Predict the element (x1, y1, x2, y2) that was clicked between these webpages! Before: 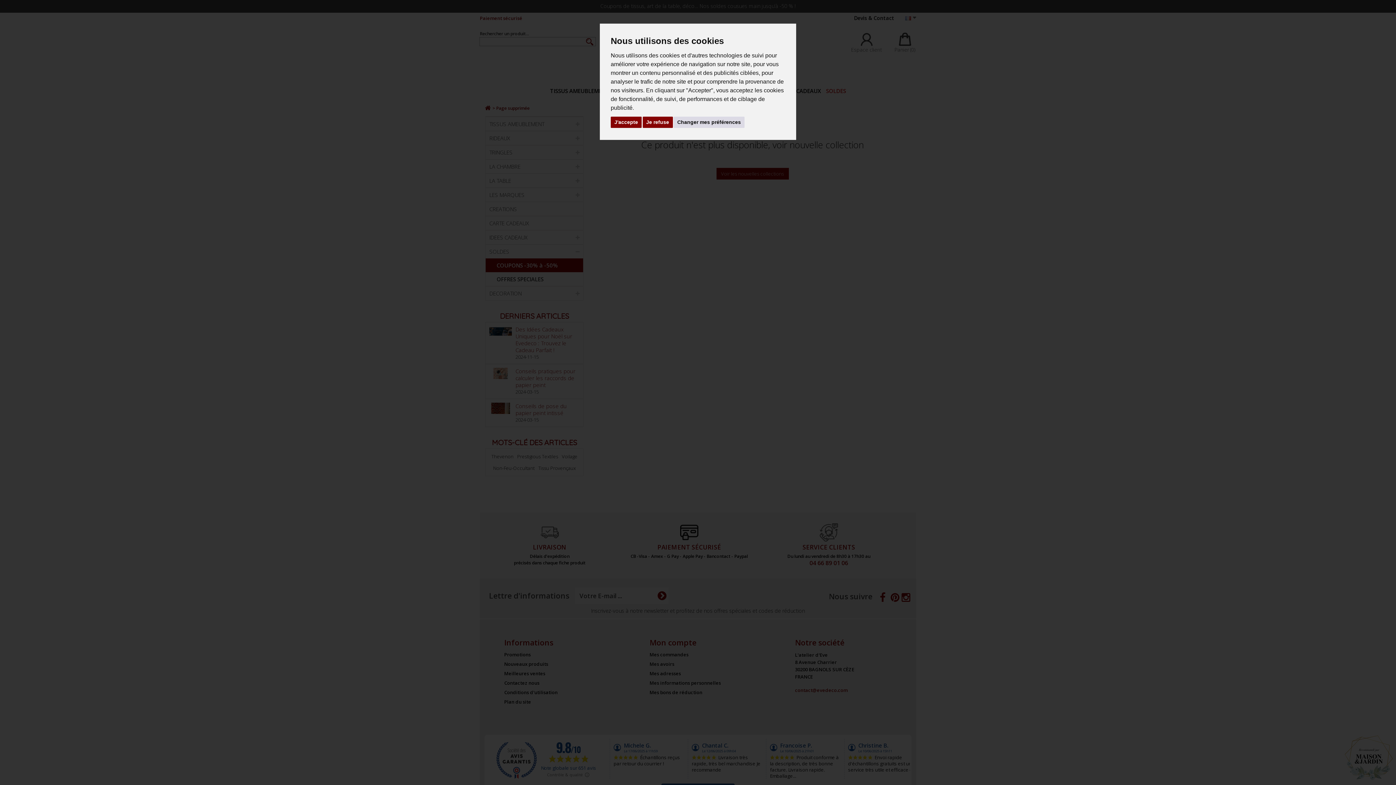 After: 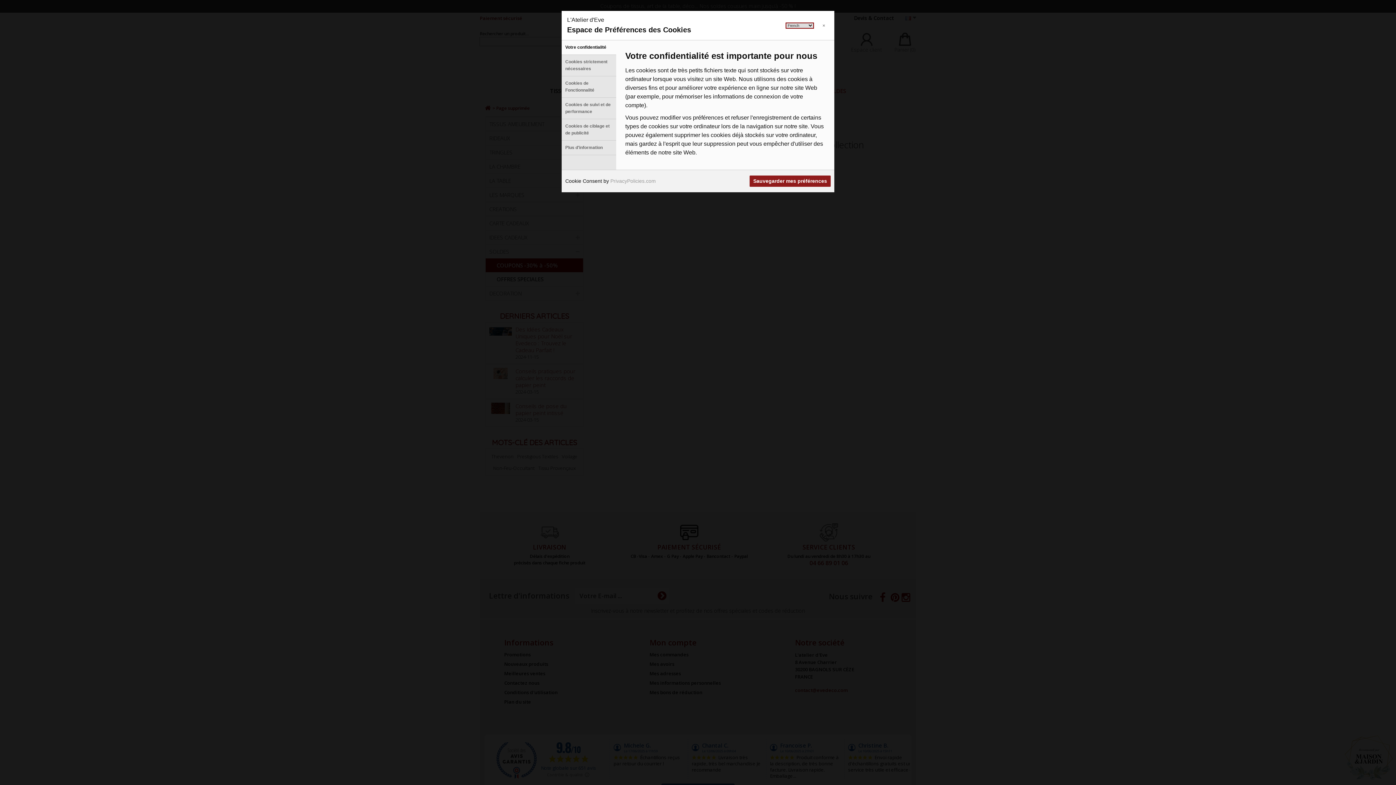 Action: label: Changer mes préférences bbox: (673, 116, 744, 128)